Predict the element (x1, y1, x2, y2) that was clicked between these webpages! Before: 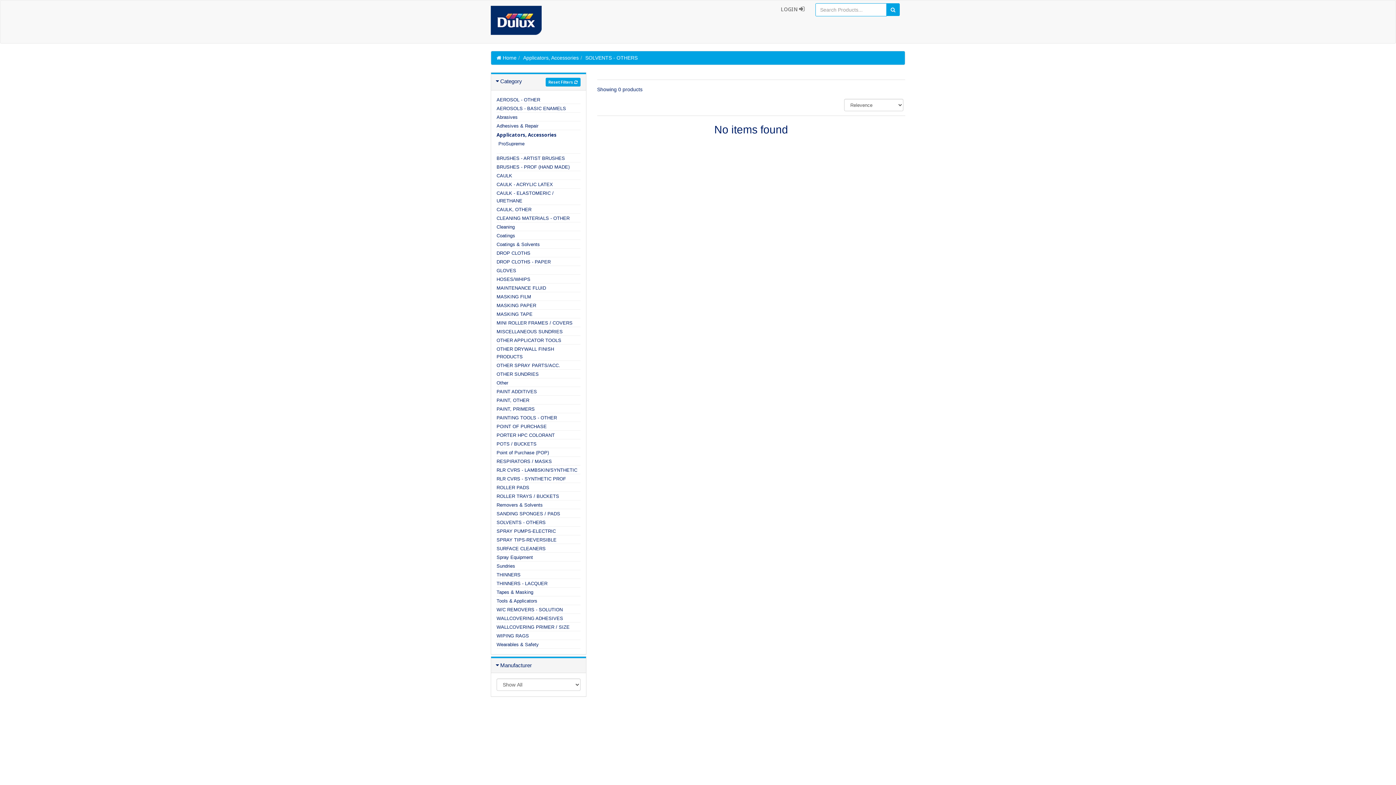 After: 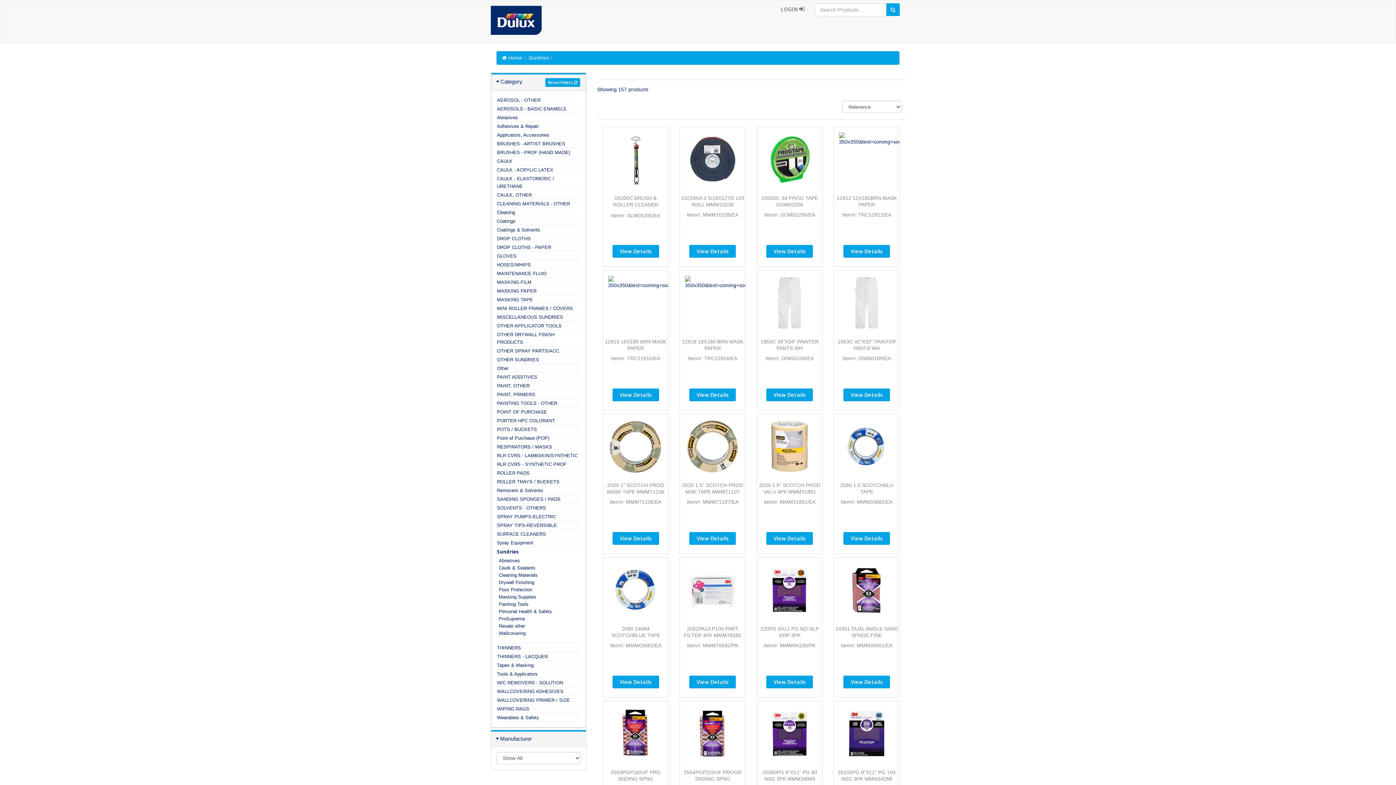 Action: label: Sundries bbox: (496, 563, 515, 569)